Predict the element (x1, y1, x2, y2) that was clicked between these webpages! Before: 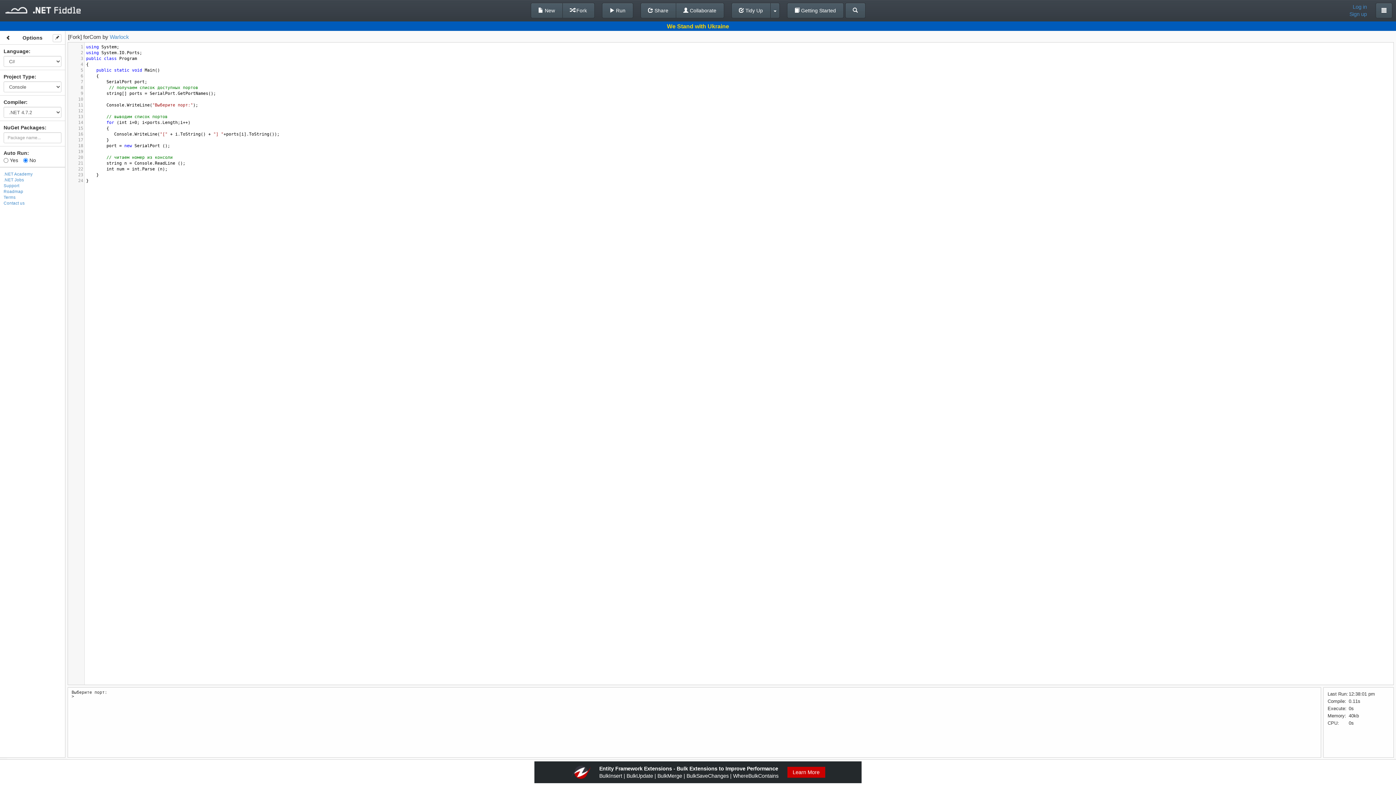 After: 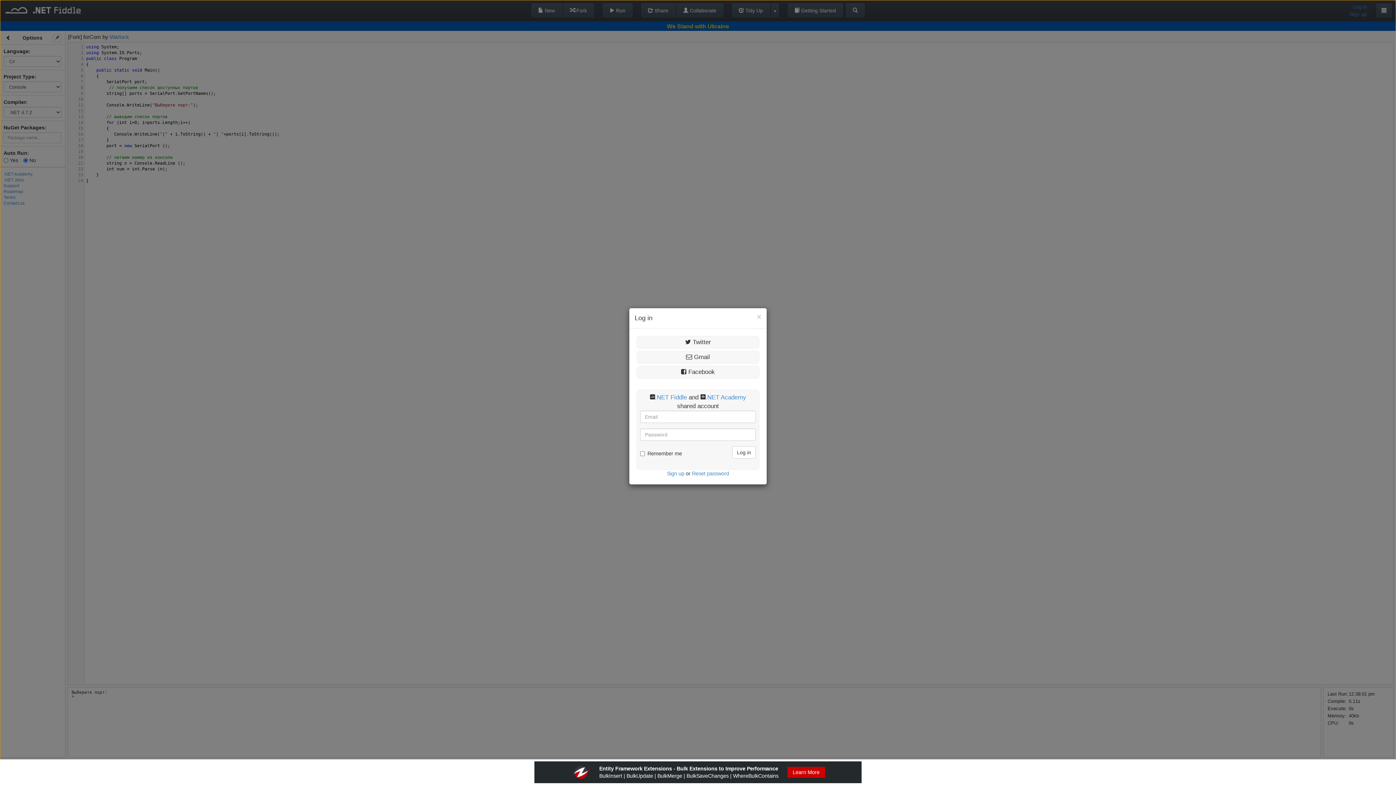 Action: bbox: (1349, 3, 1367, 10) label: Log in